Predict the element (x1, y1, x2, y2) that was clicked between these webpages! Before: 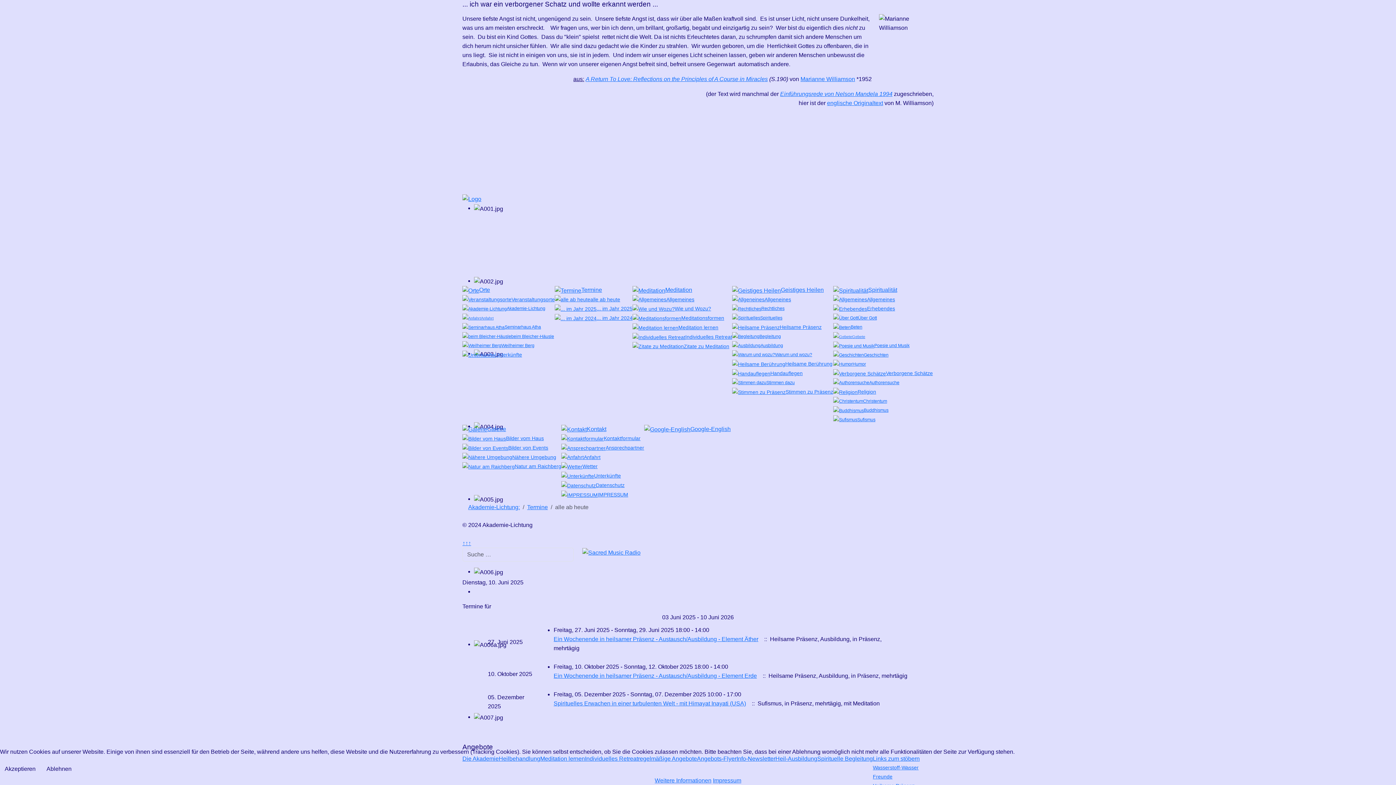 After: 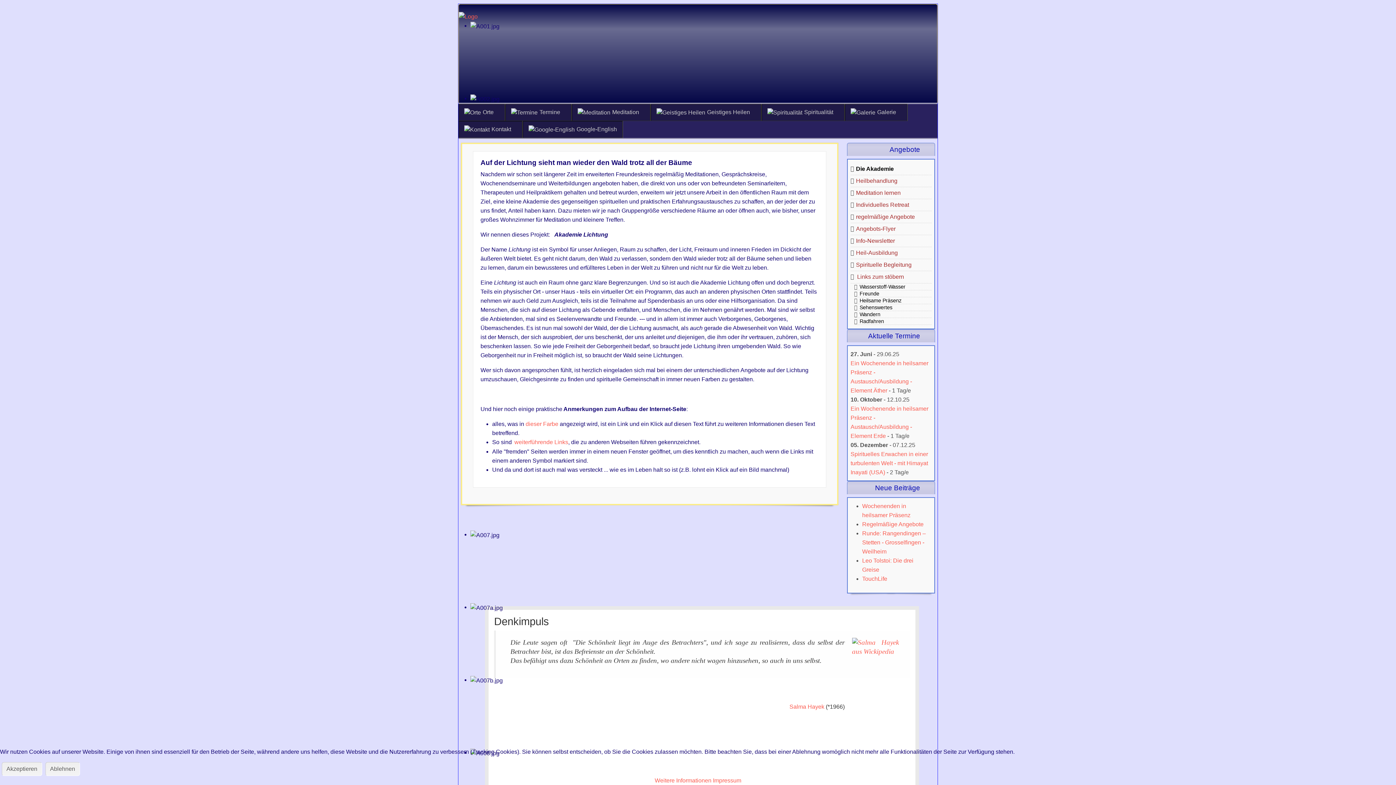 Action: bbox: (468, 504, 520, 510) label: Akademie-Lichtung: